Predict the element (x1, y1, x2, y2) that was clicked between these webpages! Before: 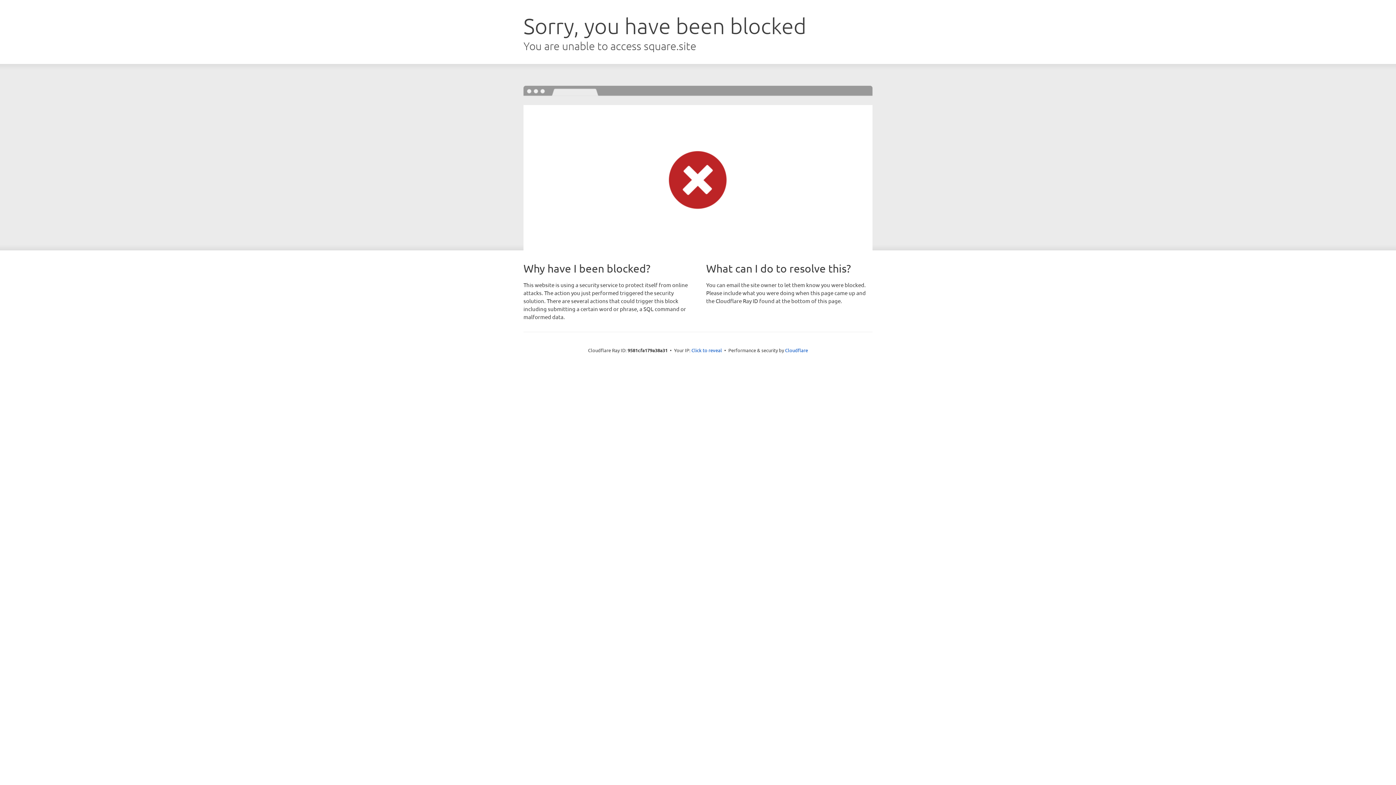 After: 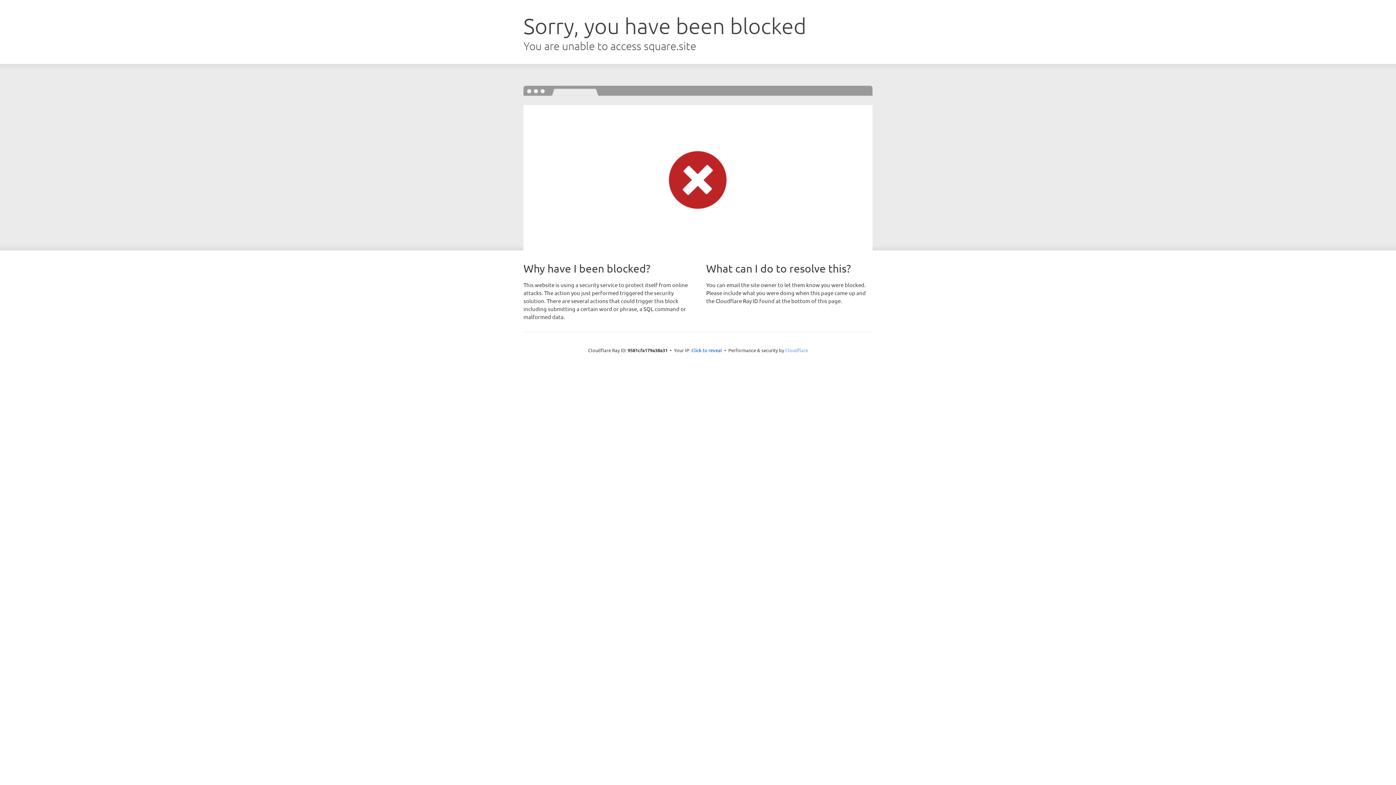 Action: bbox: (785, 347, 808, 353) label: Cloudflare